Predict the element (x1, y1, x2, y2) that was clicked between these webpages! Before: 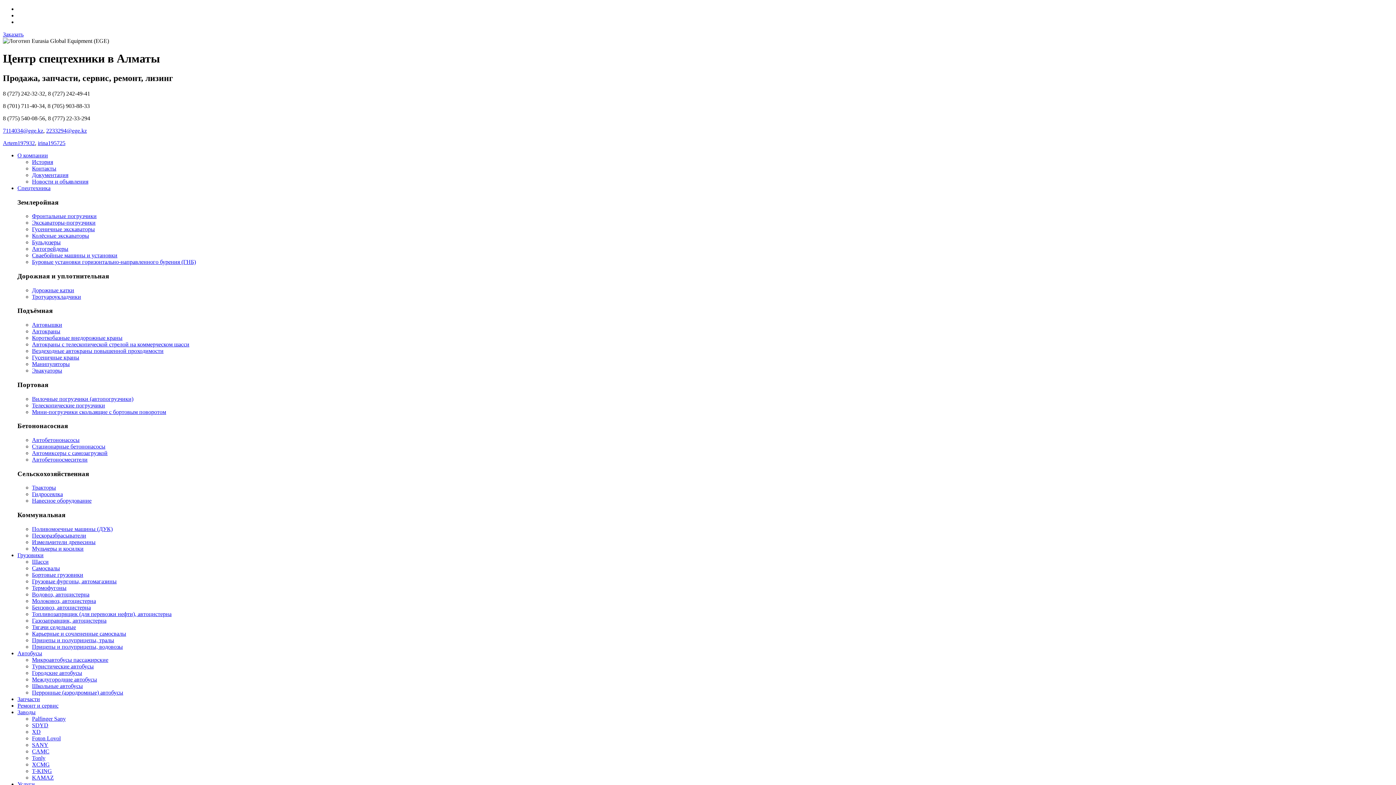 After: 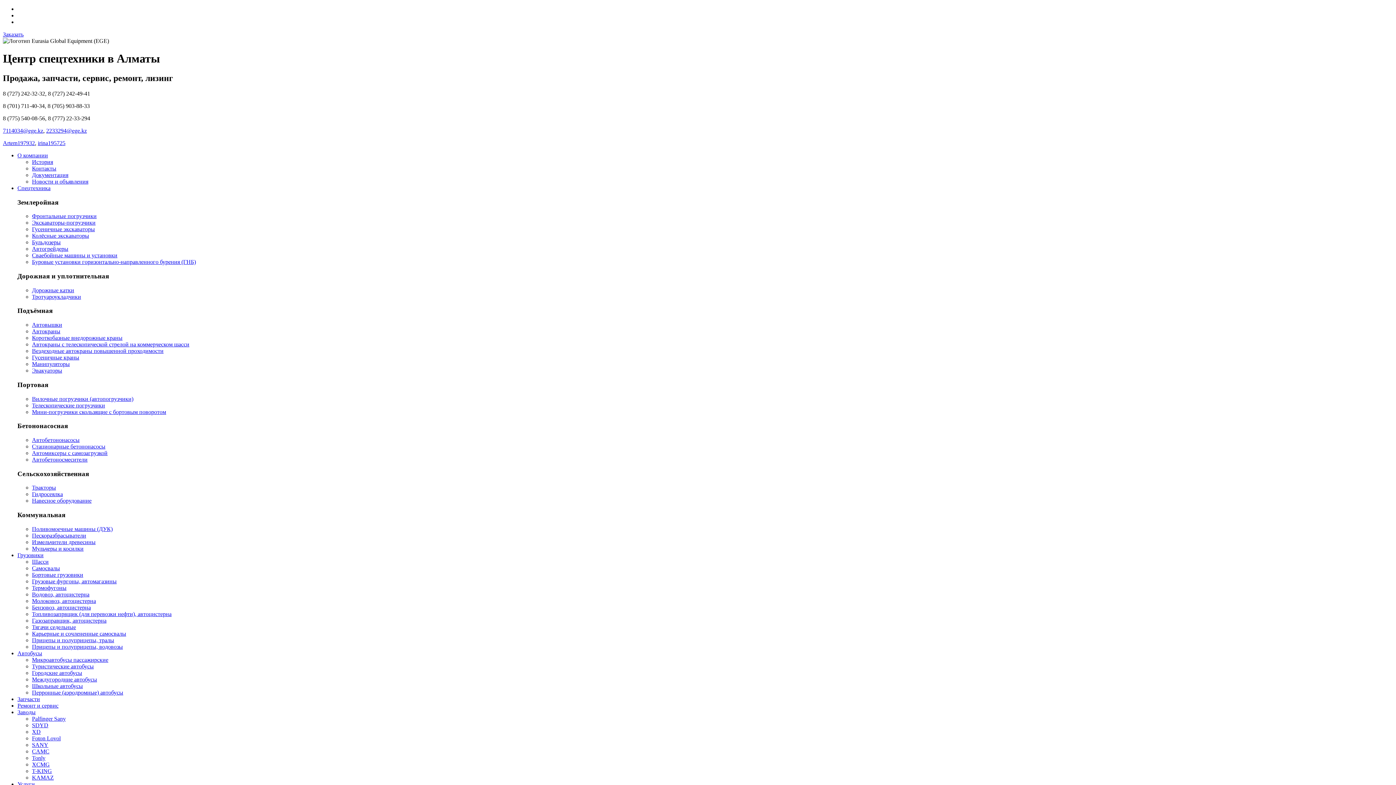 Action: bbox: (32, 735, 60, 741) label: Foton Lovol